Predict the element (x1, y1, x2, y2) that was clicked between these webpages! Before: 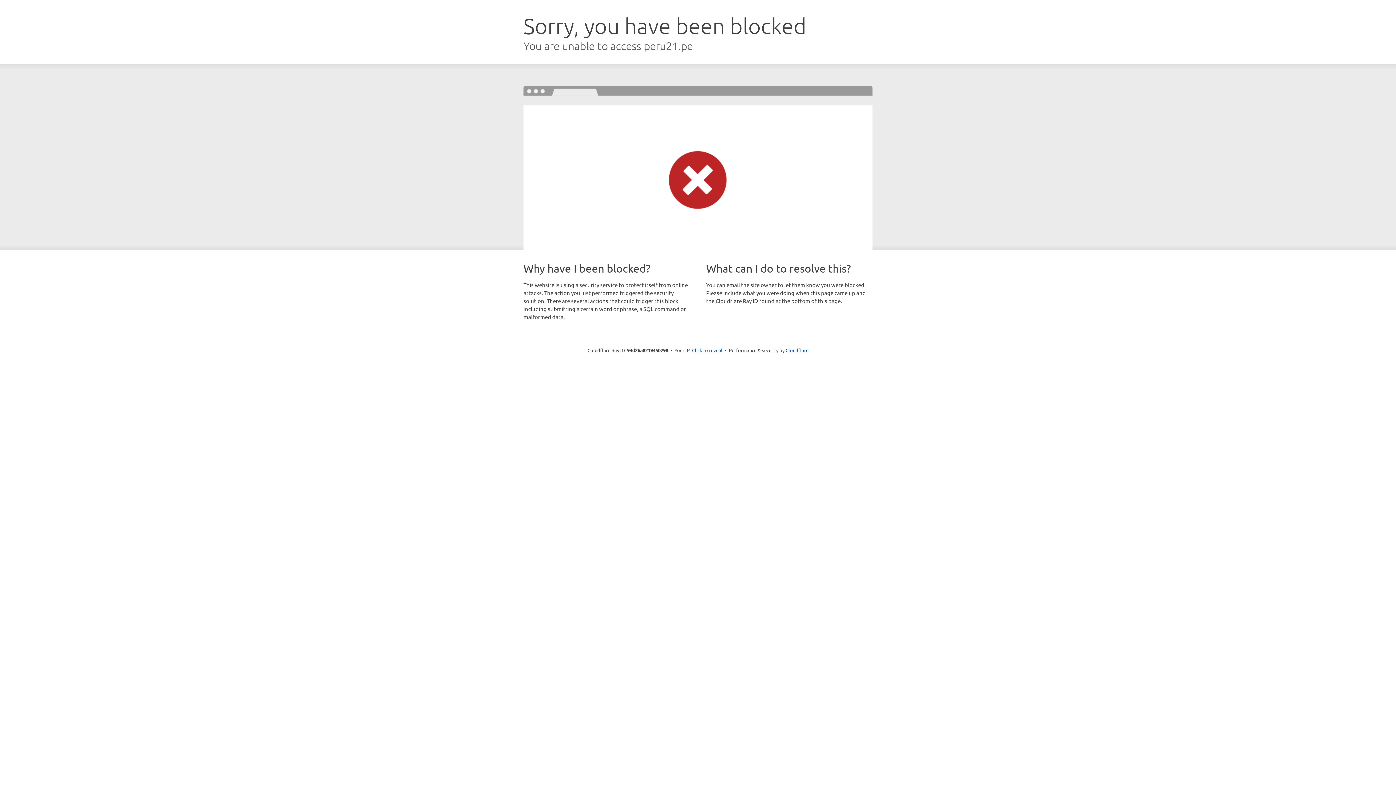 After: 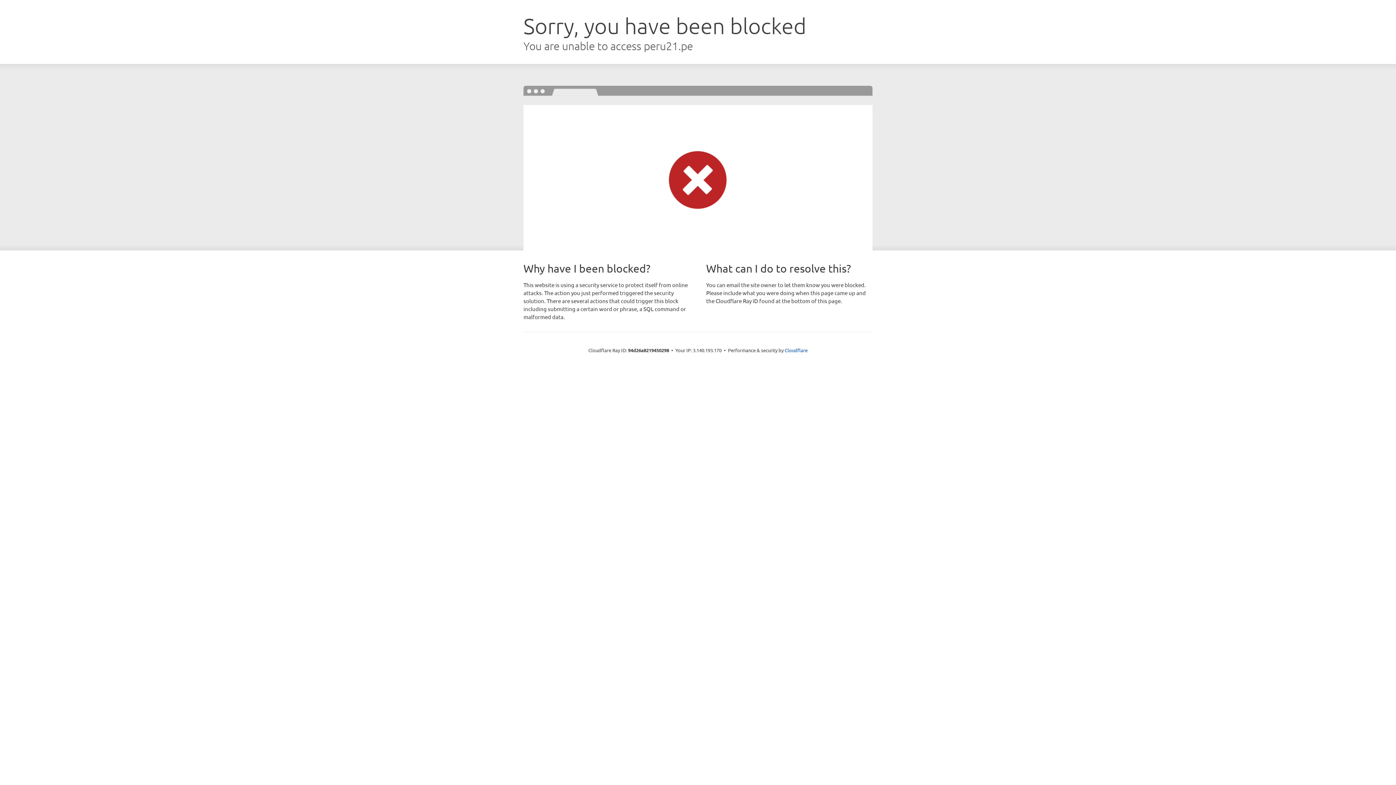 Action: bbox: (692, 346, 722, 353) label: Click to reveal